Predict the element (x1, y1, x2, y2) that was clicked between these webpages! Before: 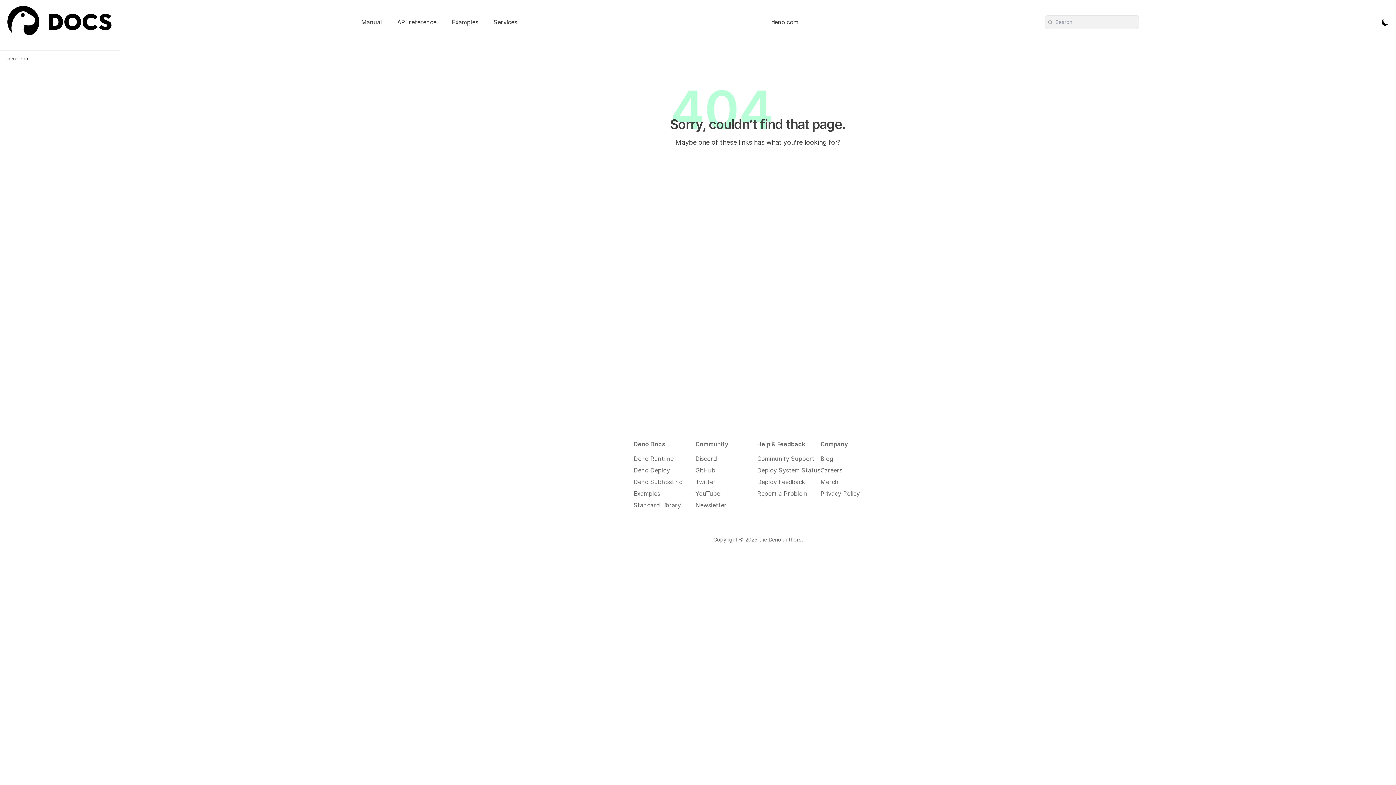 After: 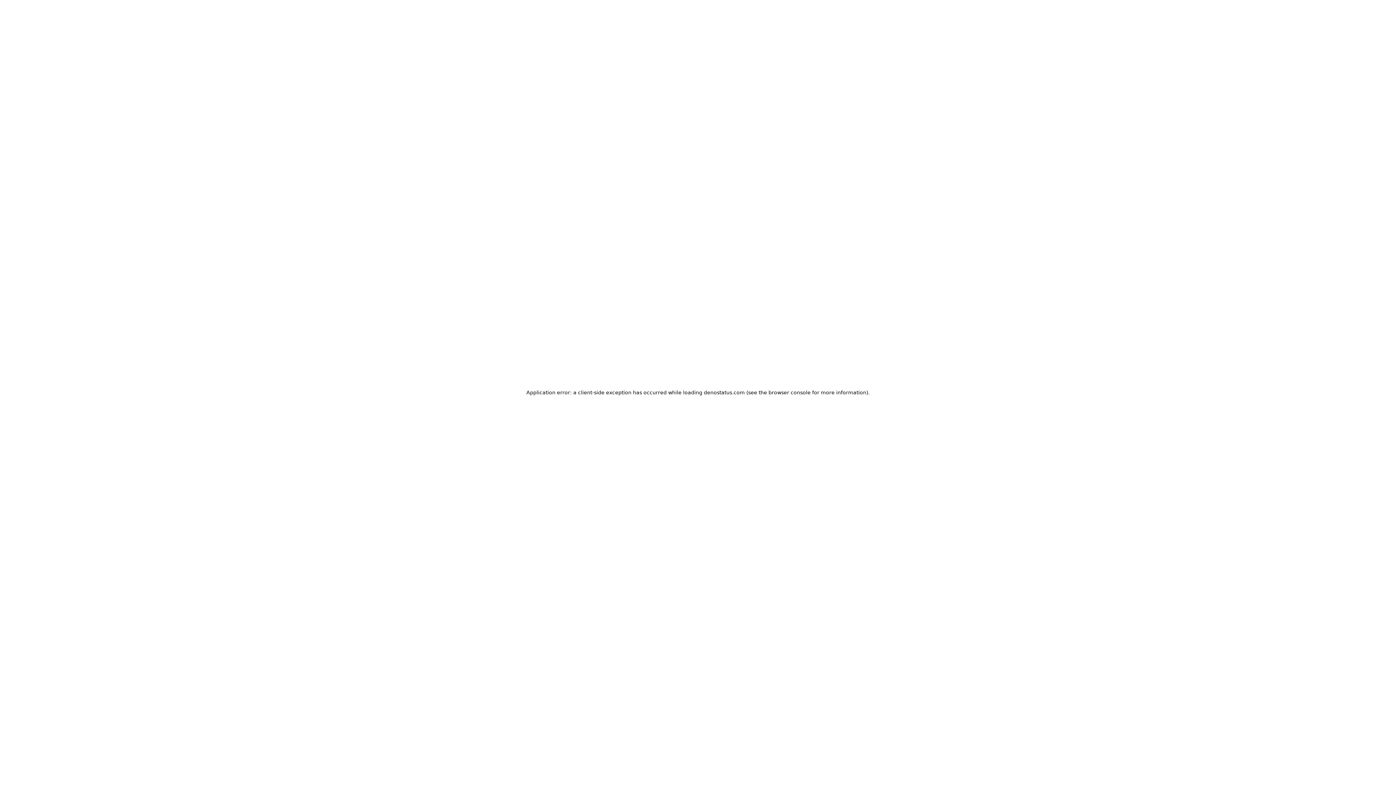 Action: bbox: (757, 466, 820, 474) label: Deploy System Status